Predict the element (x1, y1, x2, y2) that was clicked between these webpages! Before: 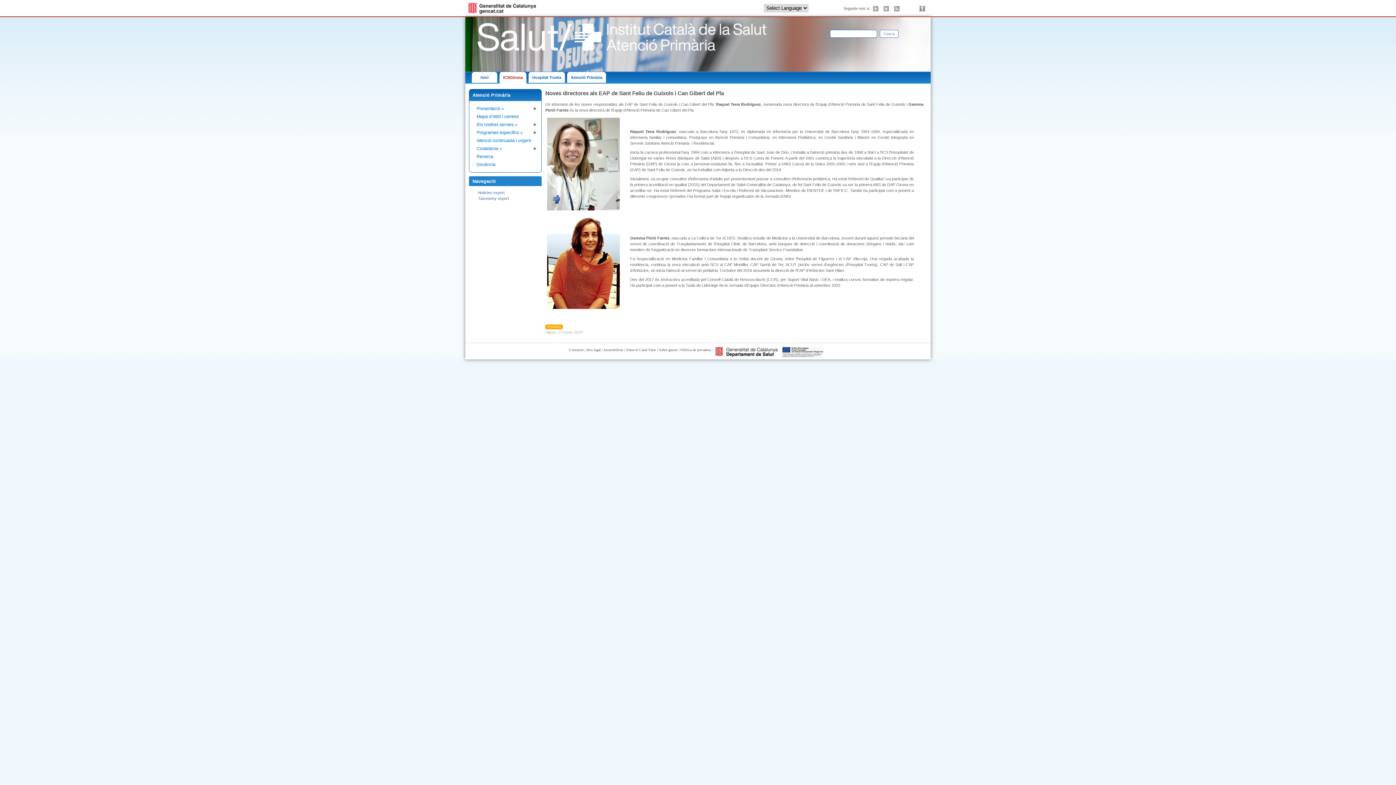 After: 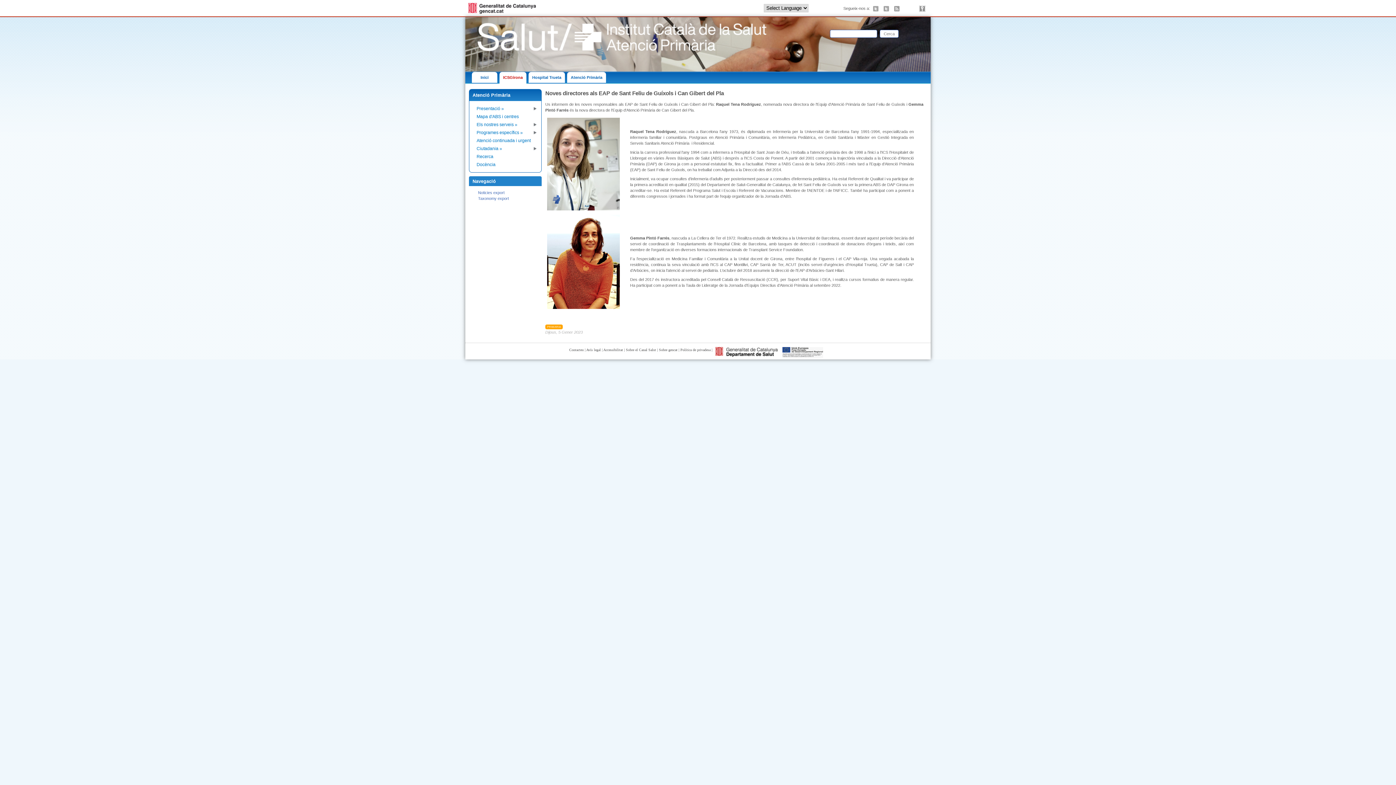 Action: bbox: (782, 348, 823, 352)